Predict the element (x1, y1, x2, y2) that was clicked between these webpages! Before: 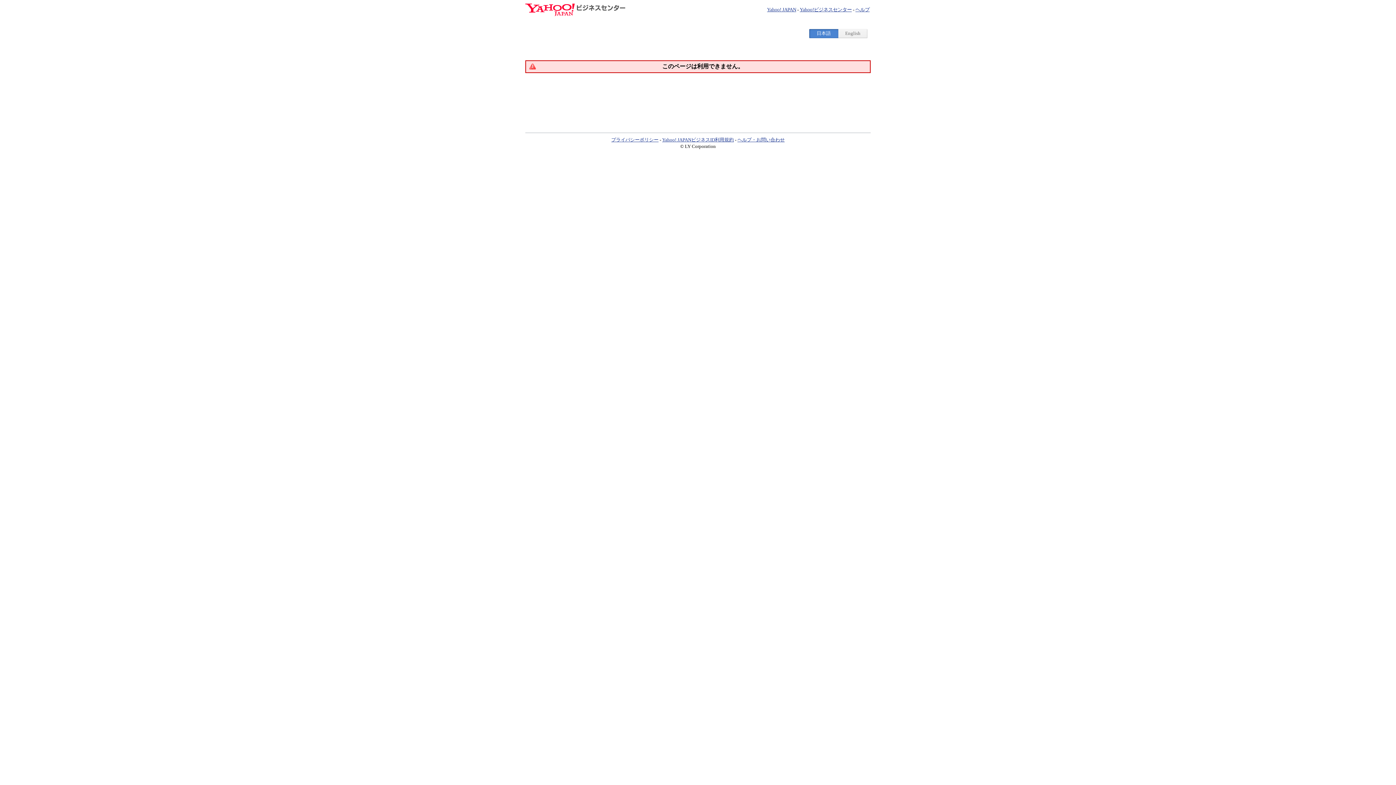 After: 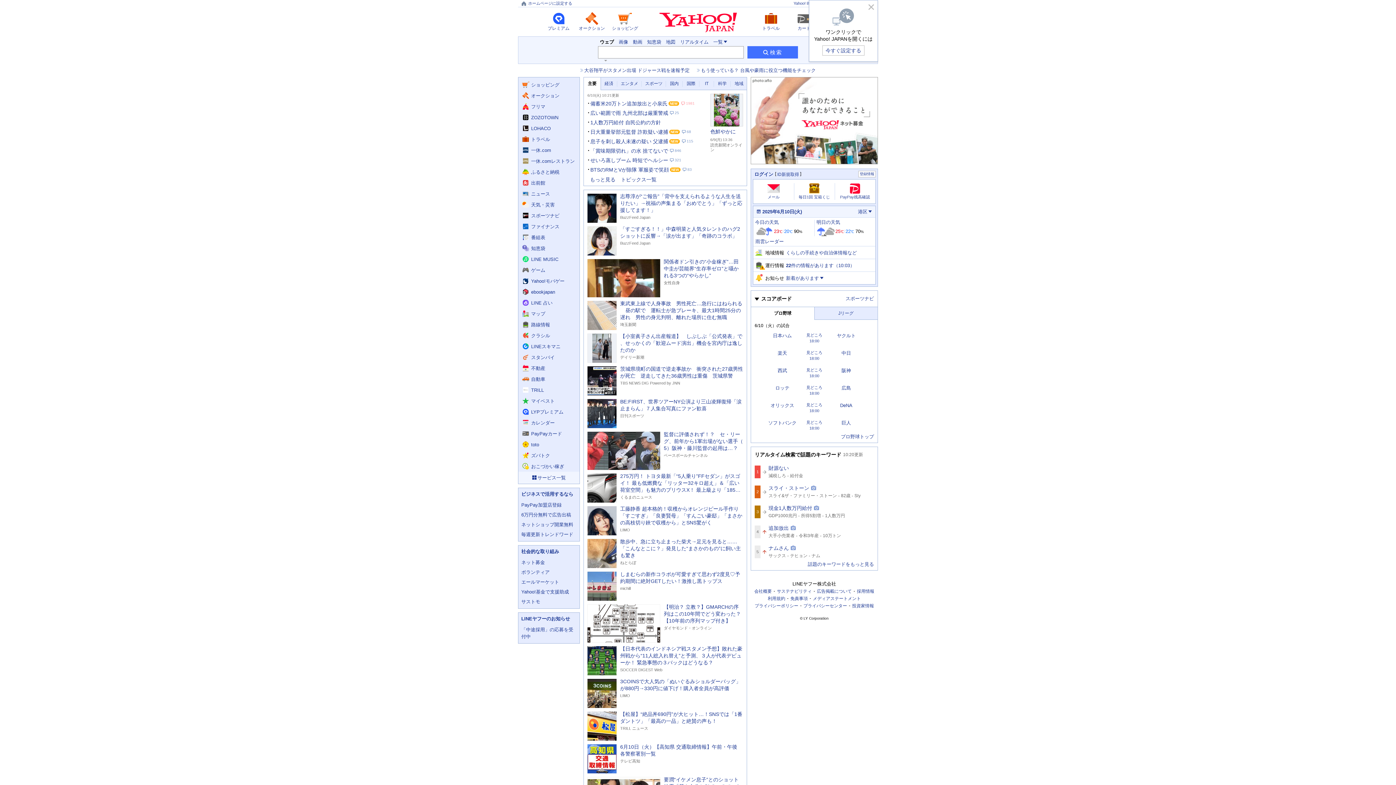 Action: bbox: (767, 6, 796, 12) label: Yahoo! JAPAN